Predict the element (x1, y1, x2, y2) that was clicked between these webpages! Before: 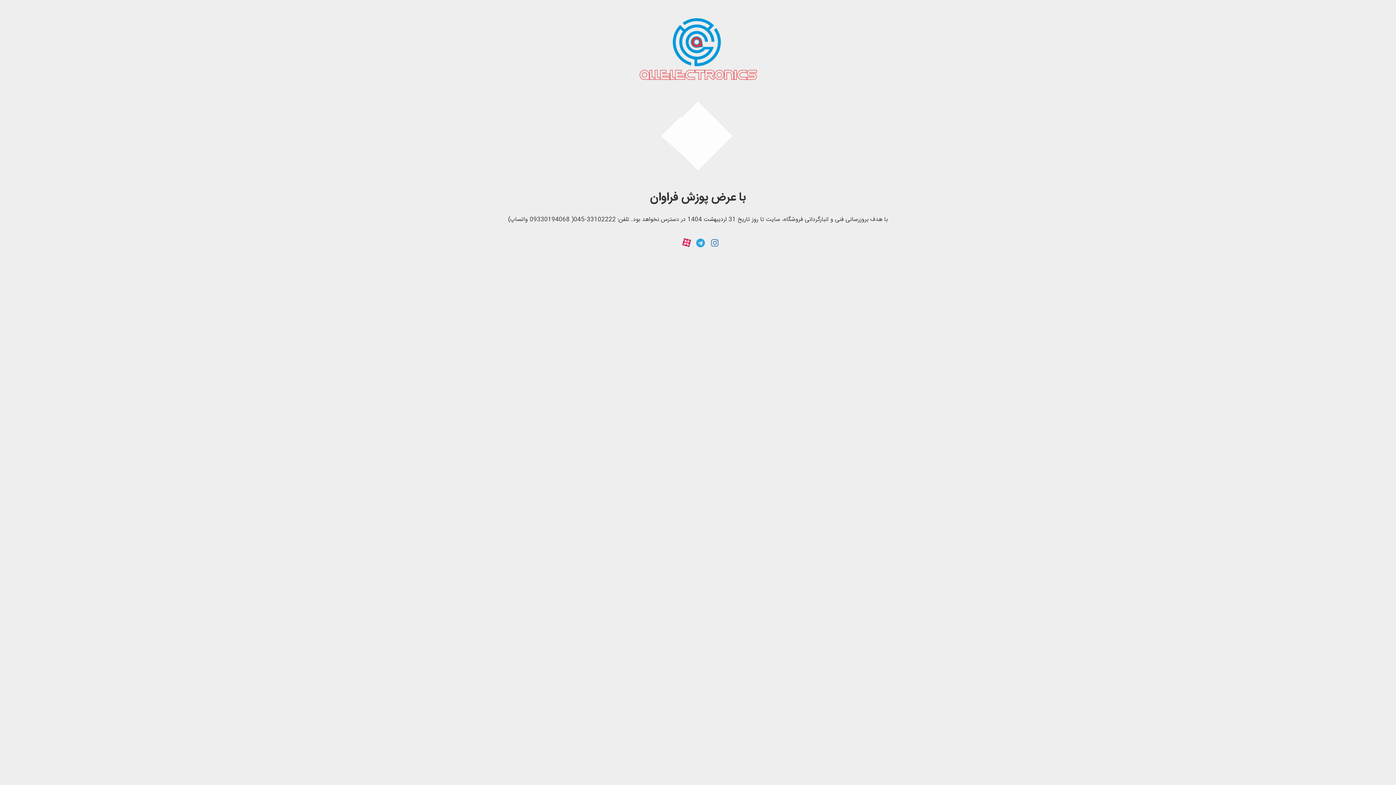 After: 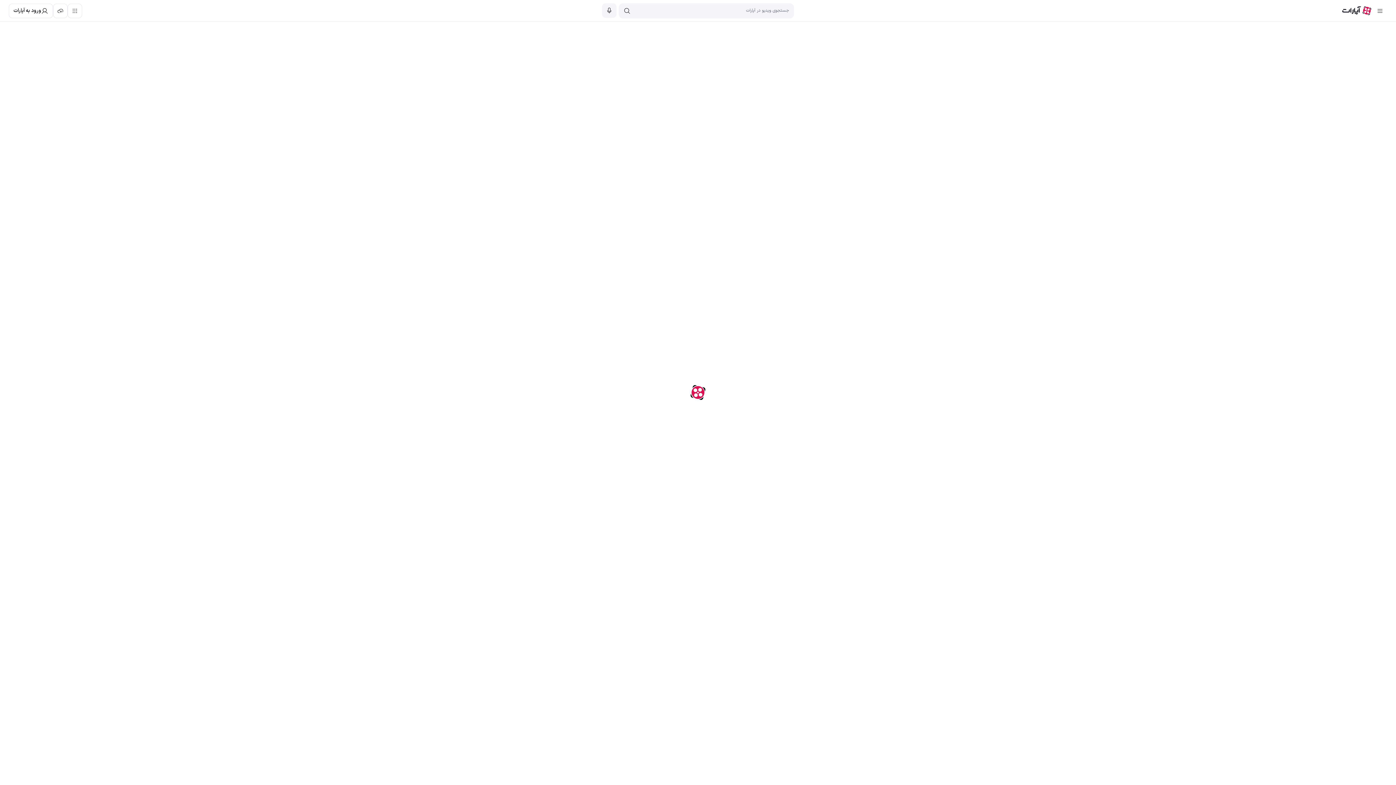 Action: bbox: (682, 238, 691, 248)